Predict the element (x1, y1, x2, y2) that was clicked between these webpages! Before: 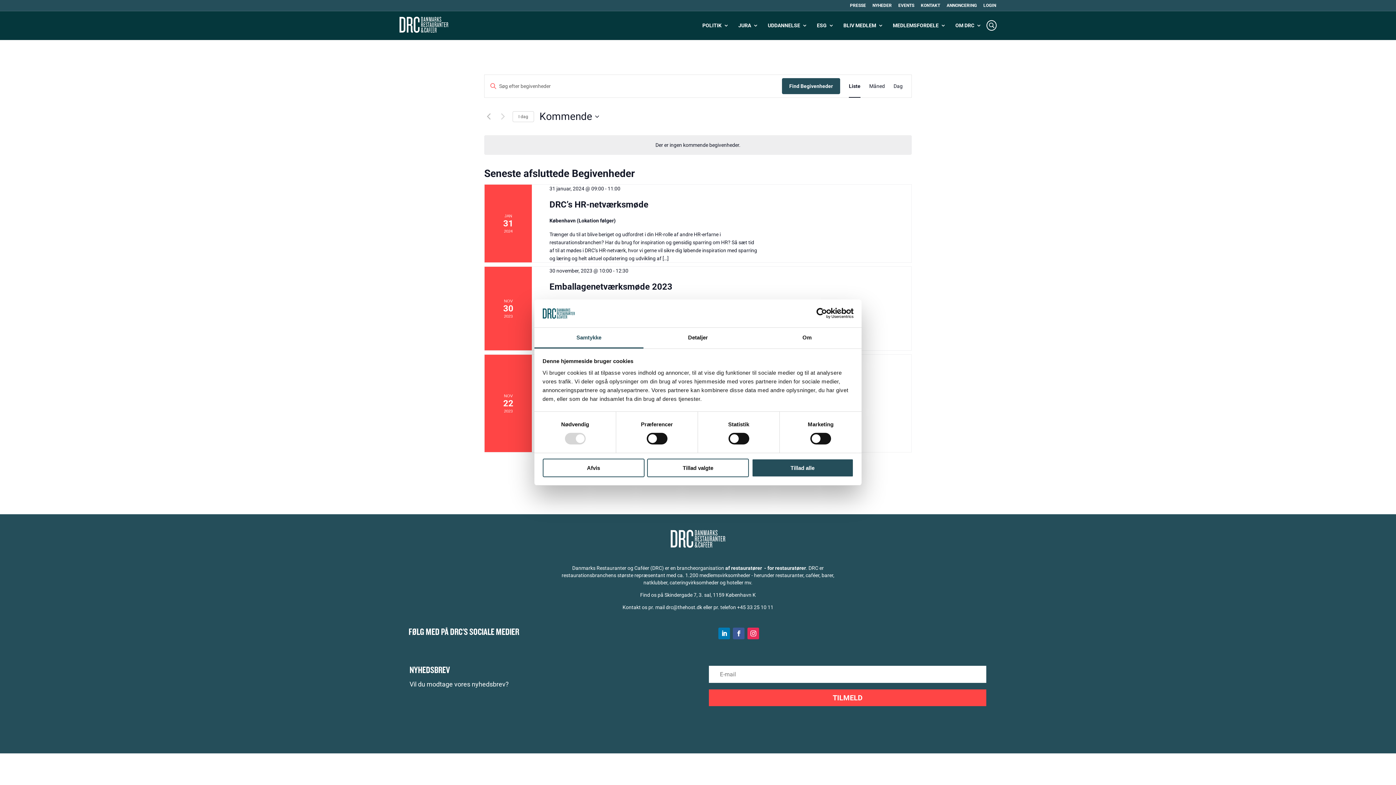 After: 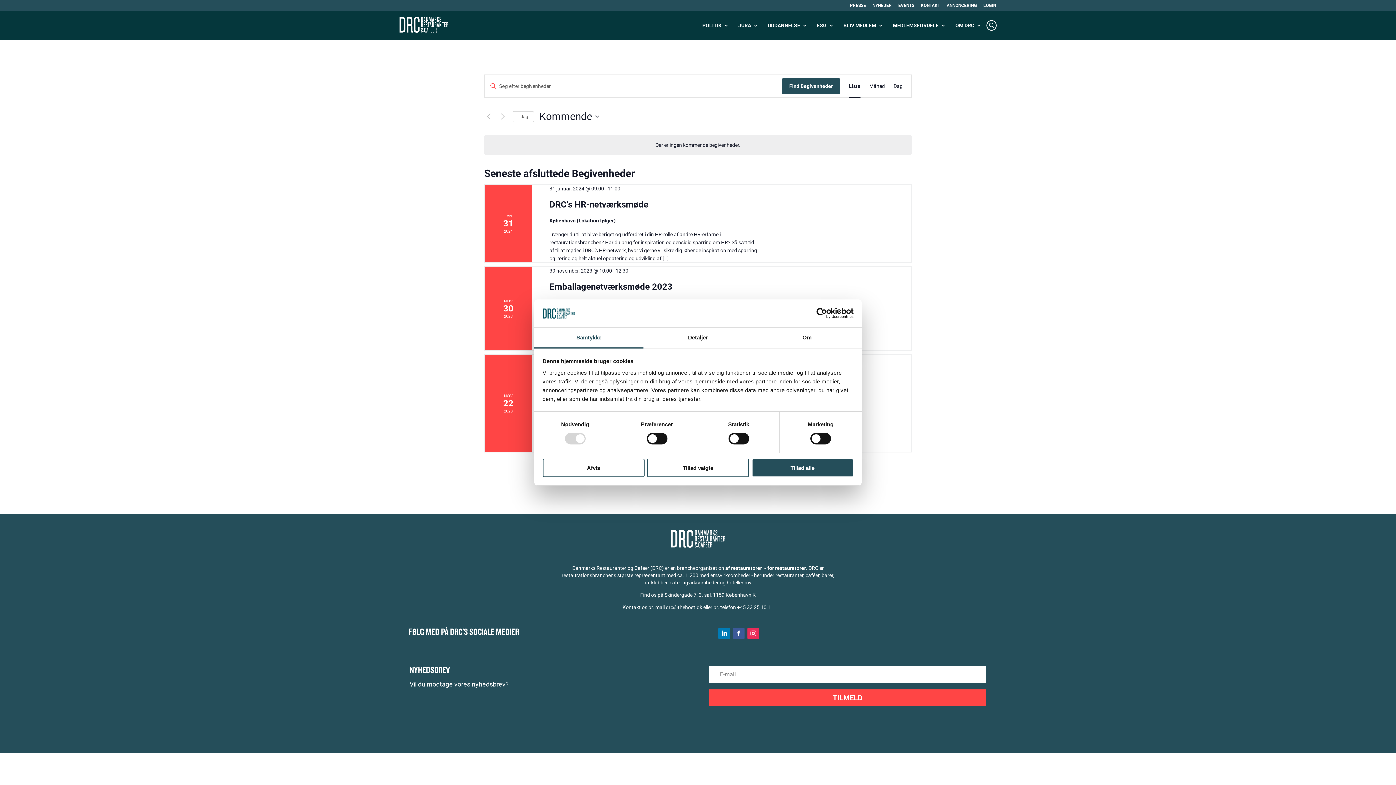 Action: label: Usercentrics Cookiebot - opens in a new window bbox: (790, 308, 853, 319)